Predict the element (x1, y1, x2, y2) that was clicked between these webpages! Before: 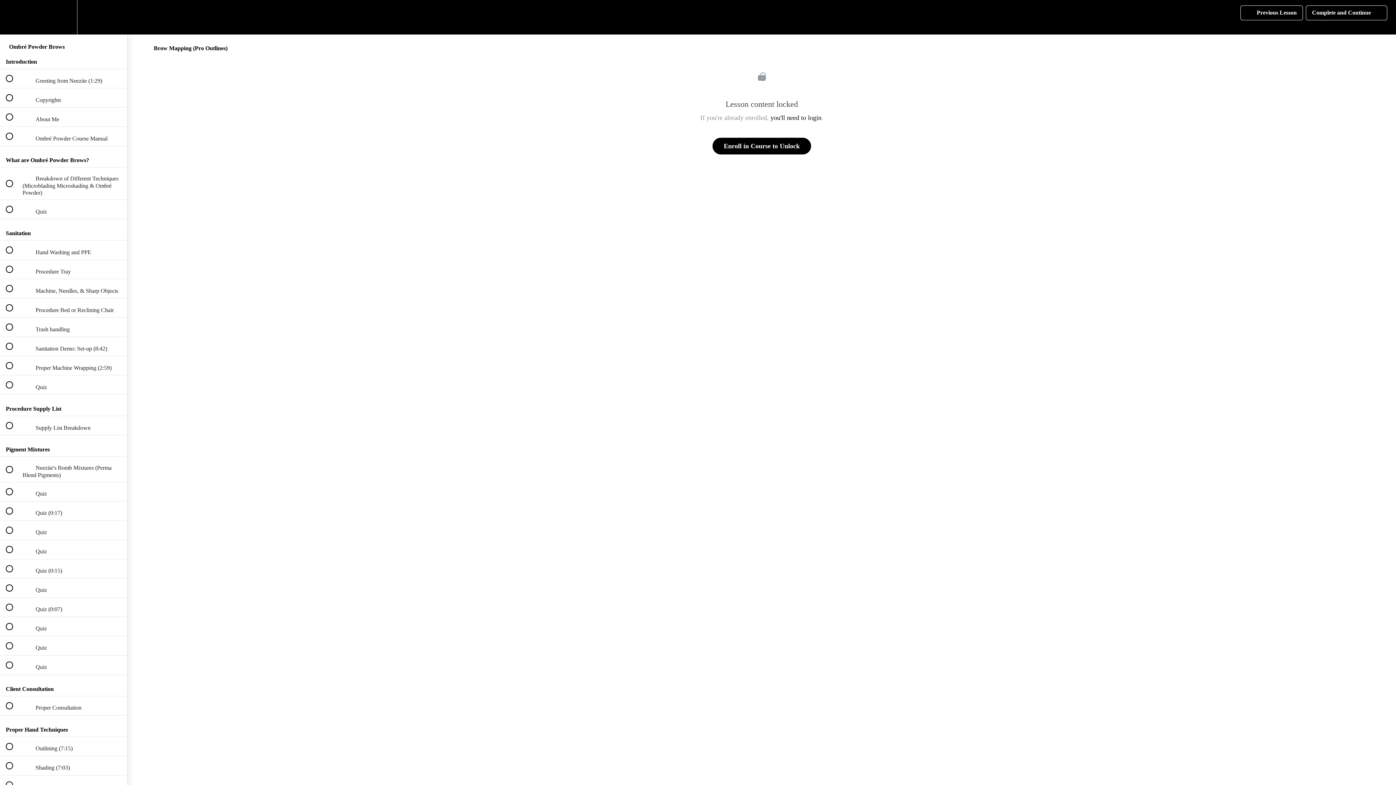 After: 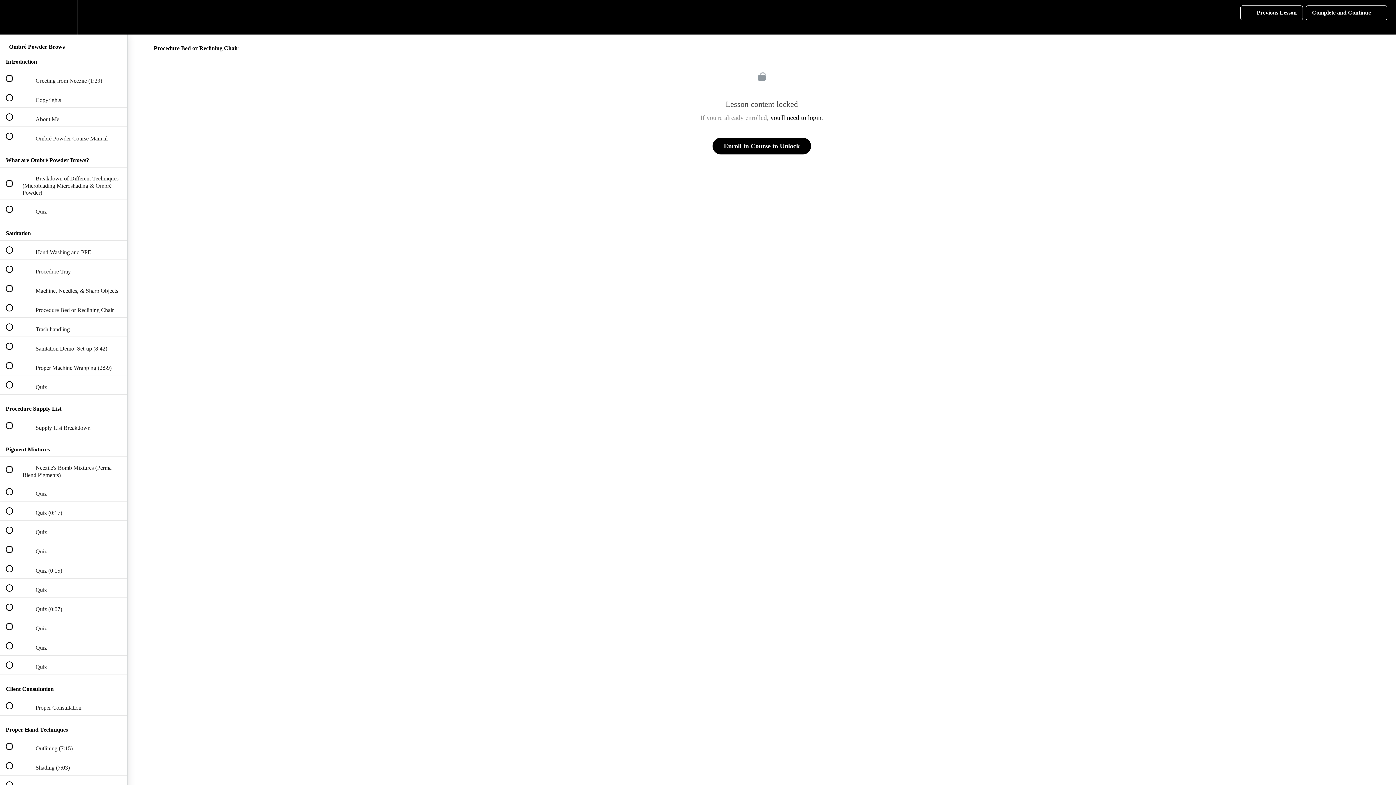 Action: bbox: (0, 298, 127, 317) label:  
 Procedure Bed or Reclining Chair